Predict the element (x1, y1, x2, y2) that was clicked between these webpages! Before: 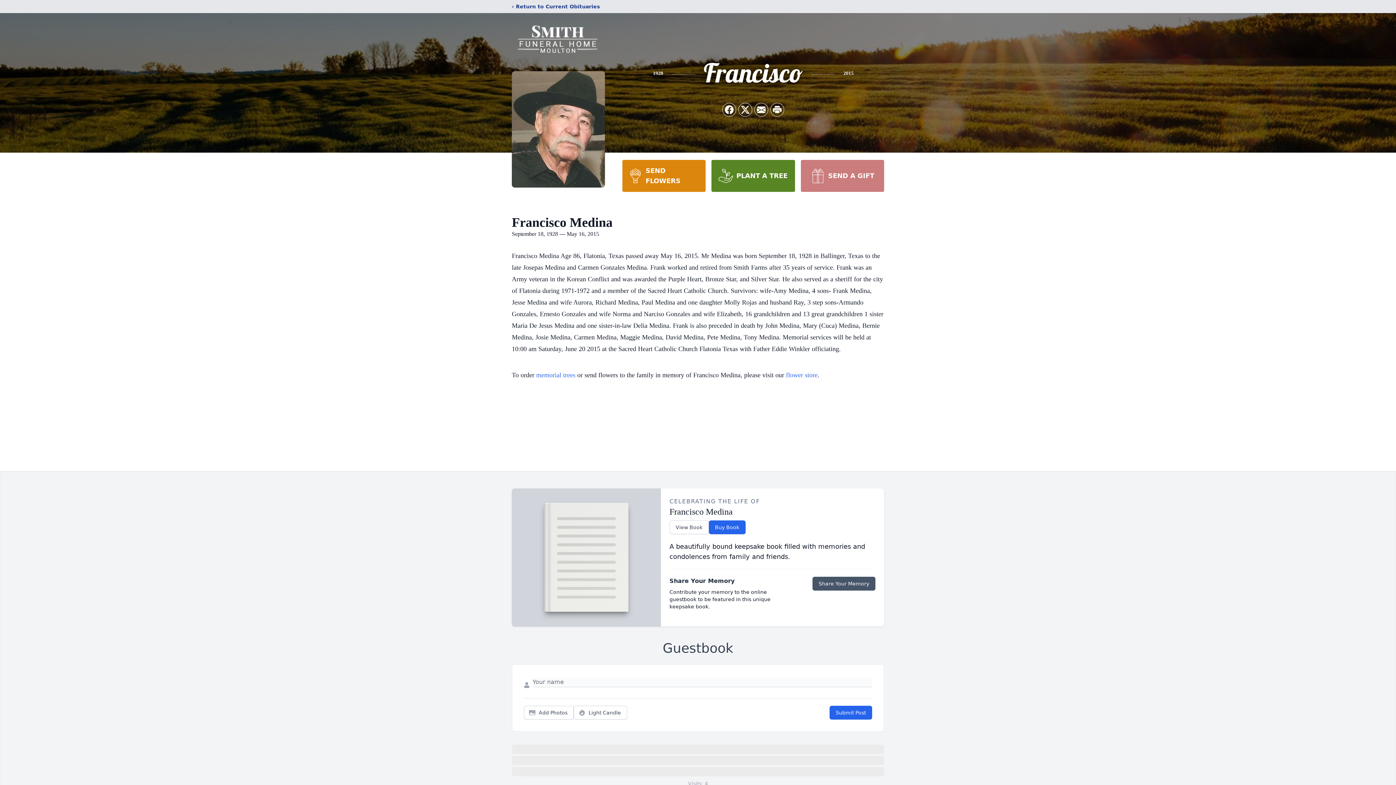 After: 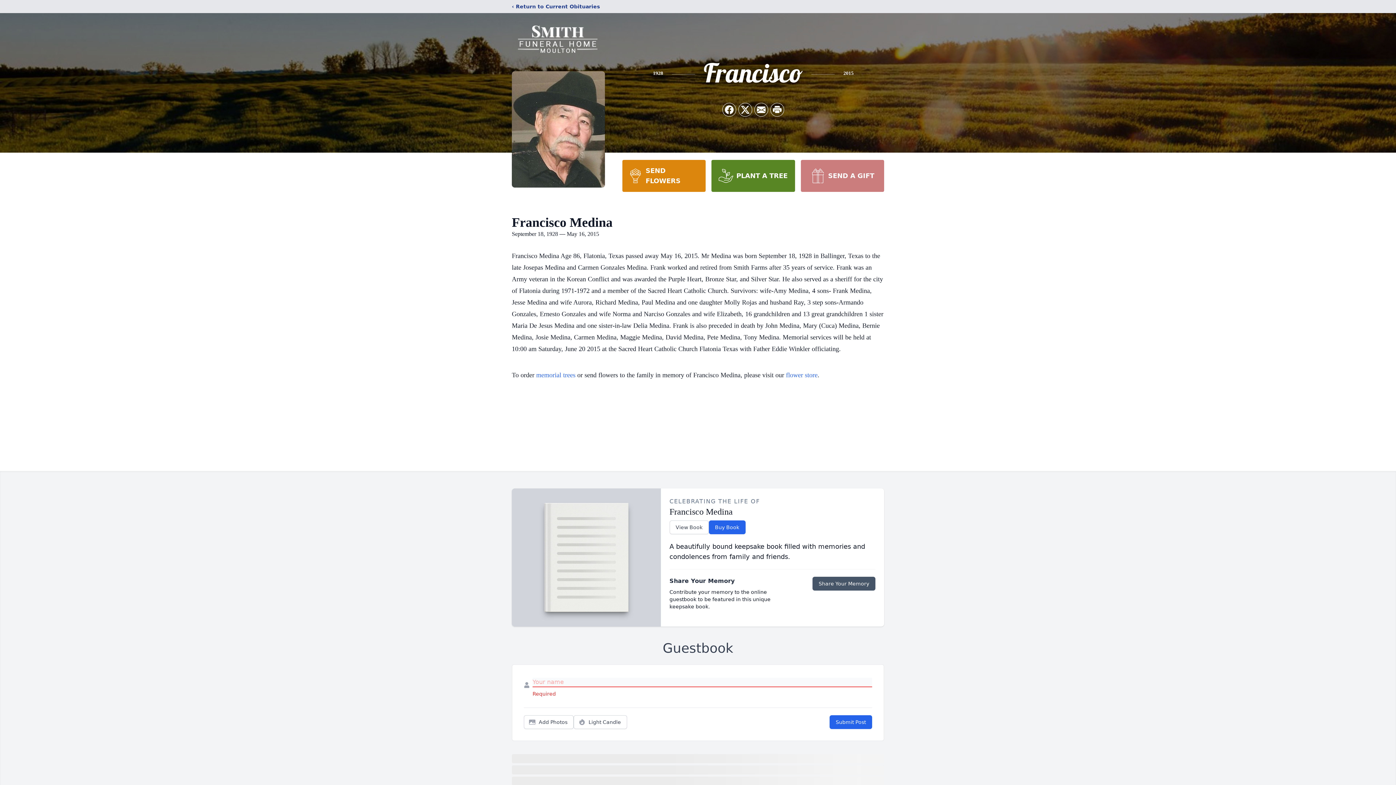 Action: bbox: (829, 706, 872, 720) label: Submit Post